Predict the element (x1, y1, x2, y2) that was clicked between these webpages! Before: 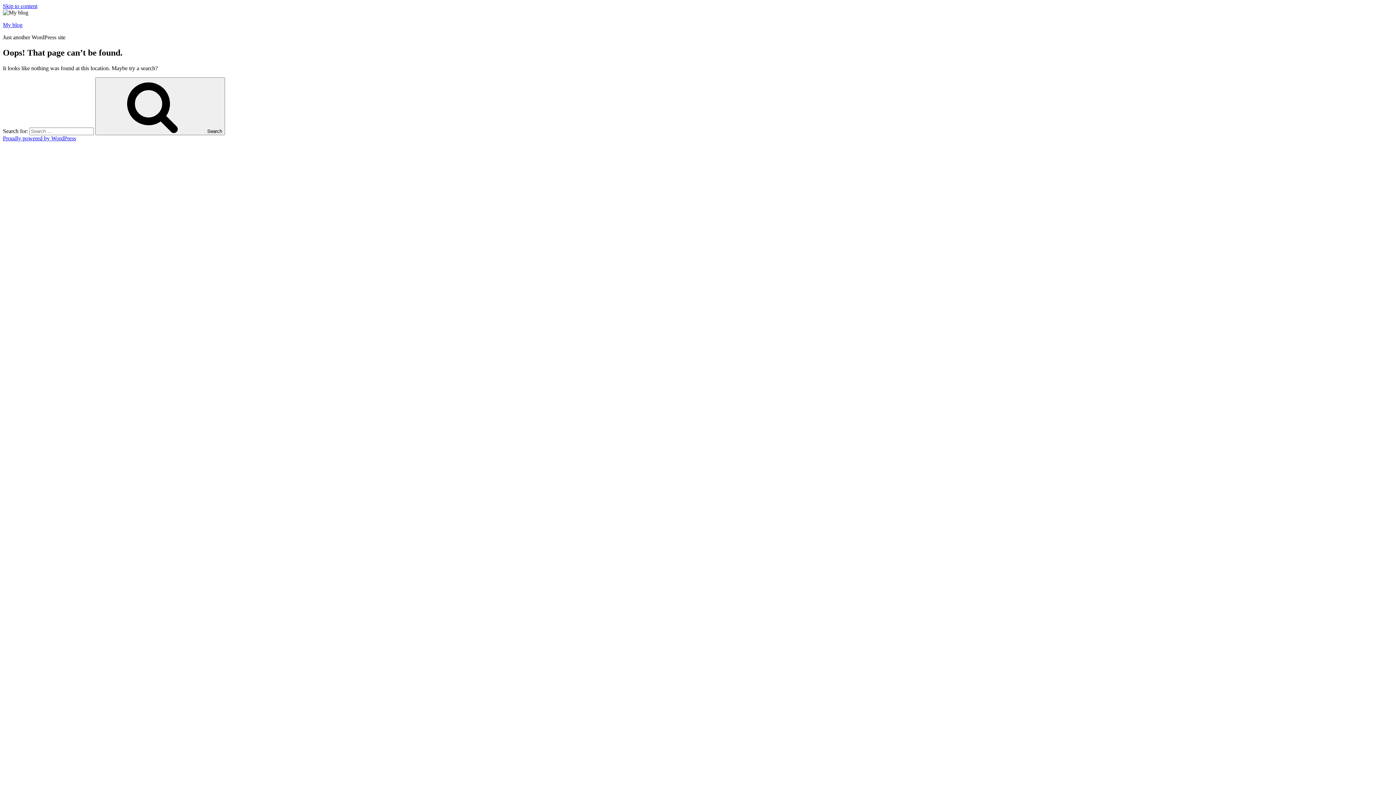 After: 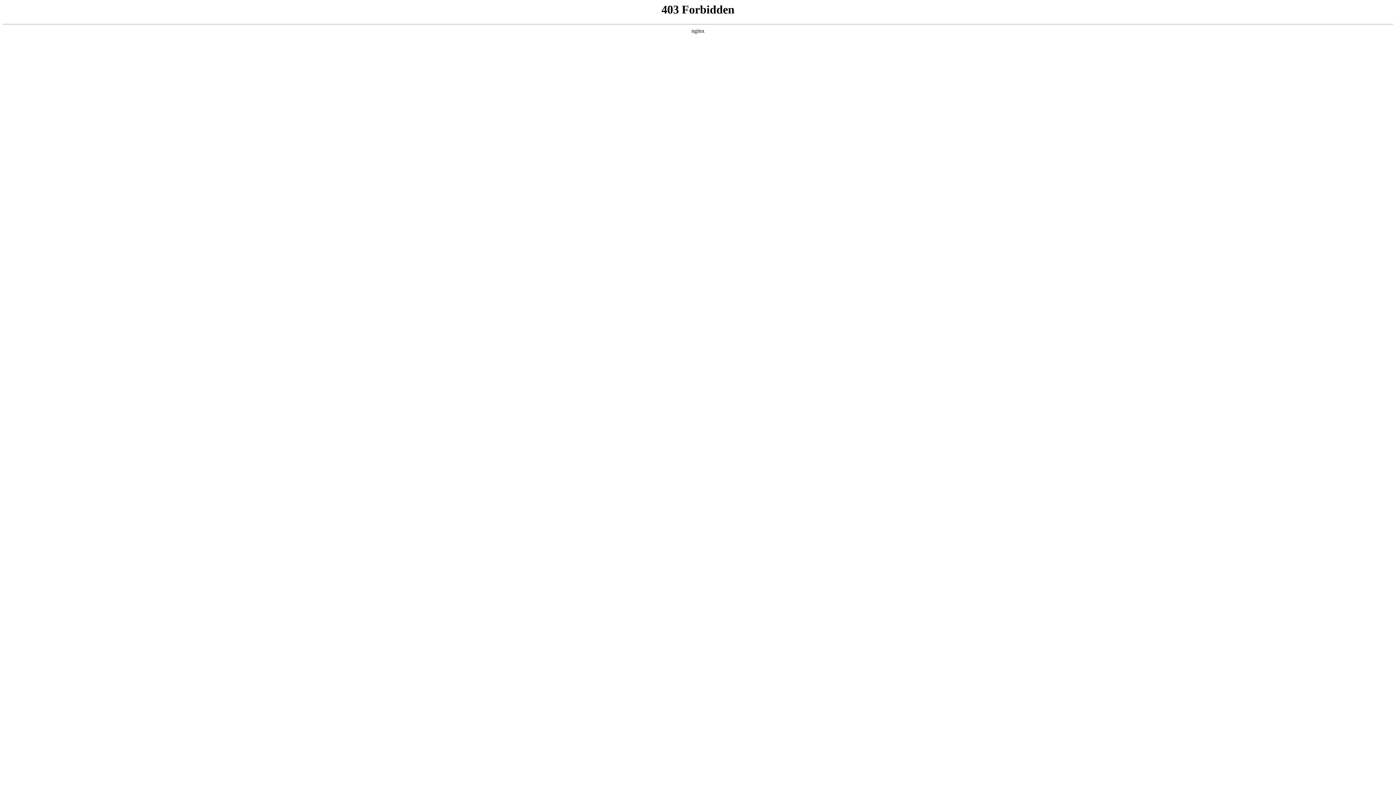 Action: bbox: (2, 135, 76, 141) label: Proudly powered by WordPress